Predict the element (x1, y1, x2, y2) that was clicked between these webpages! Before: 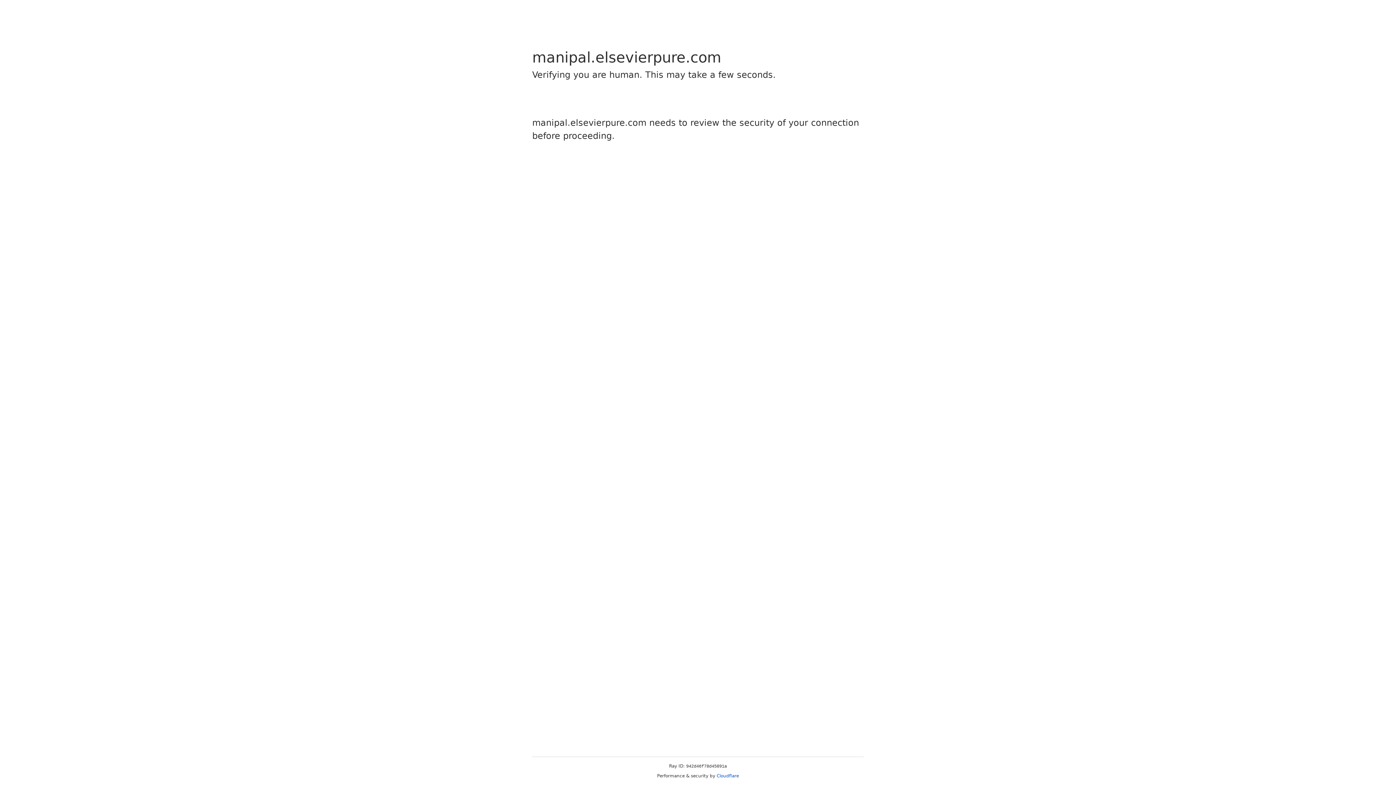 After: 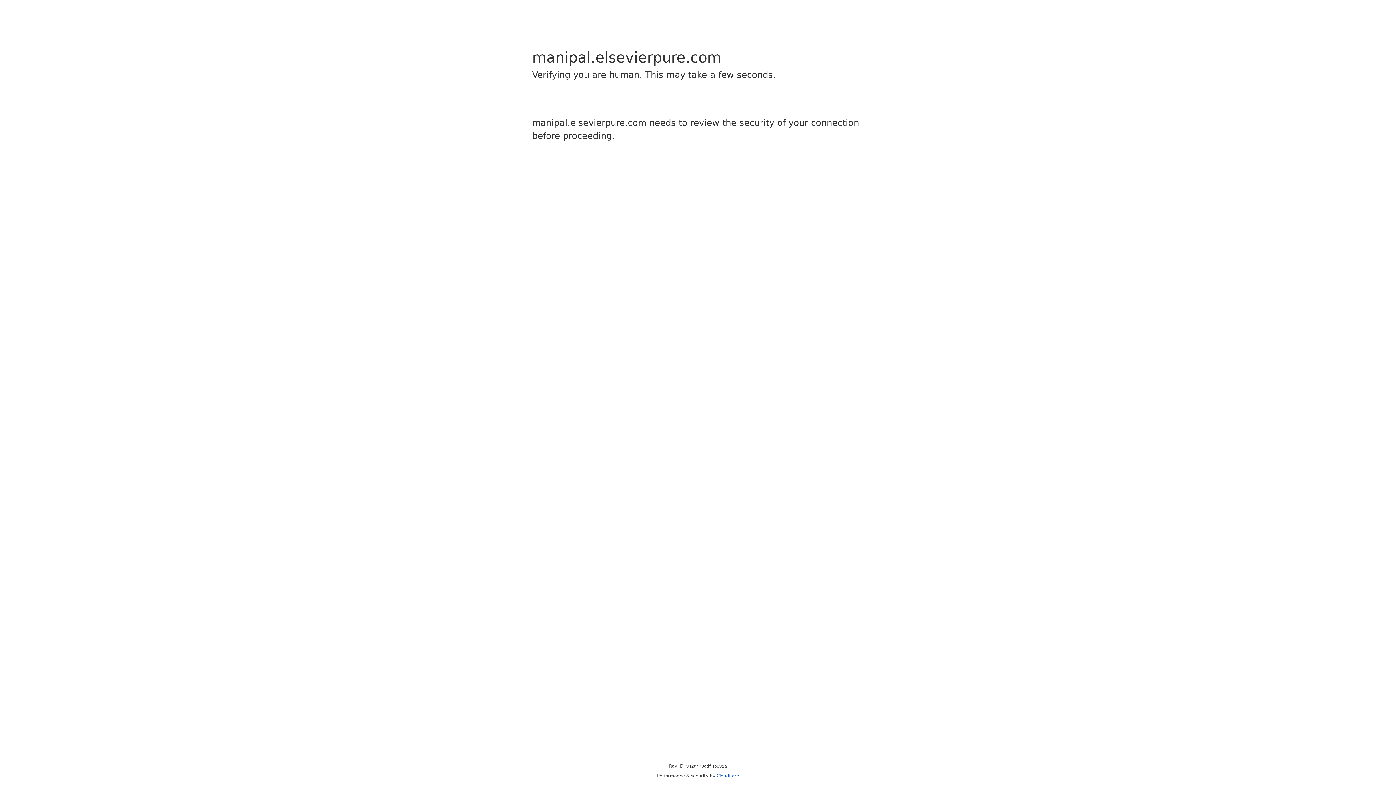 Action: bbox: (716, 773, 739, 778) label: Cloudflare